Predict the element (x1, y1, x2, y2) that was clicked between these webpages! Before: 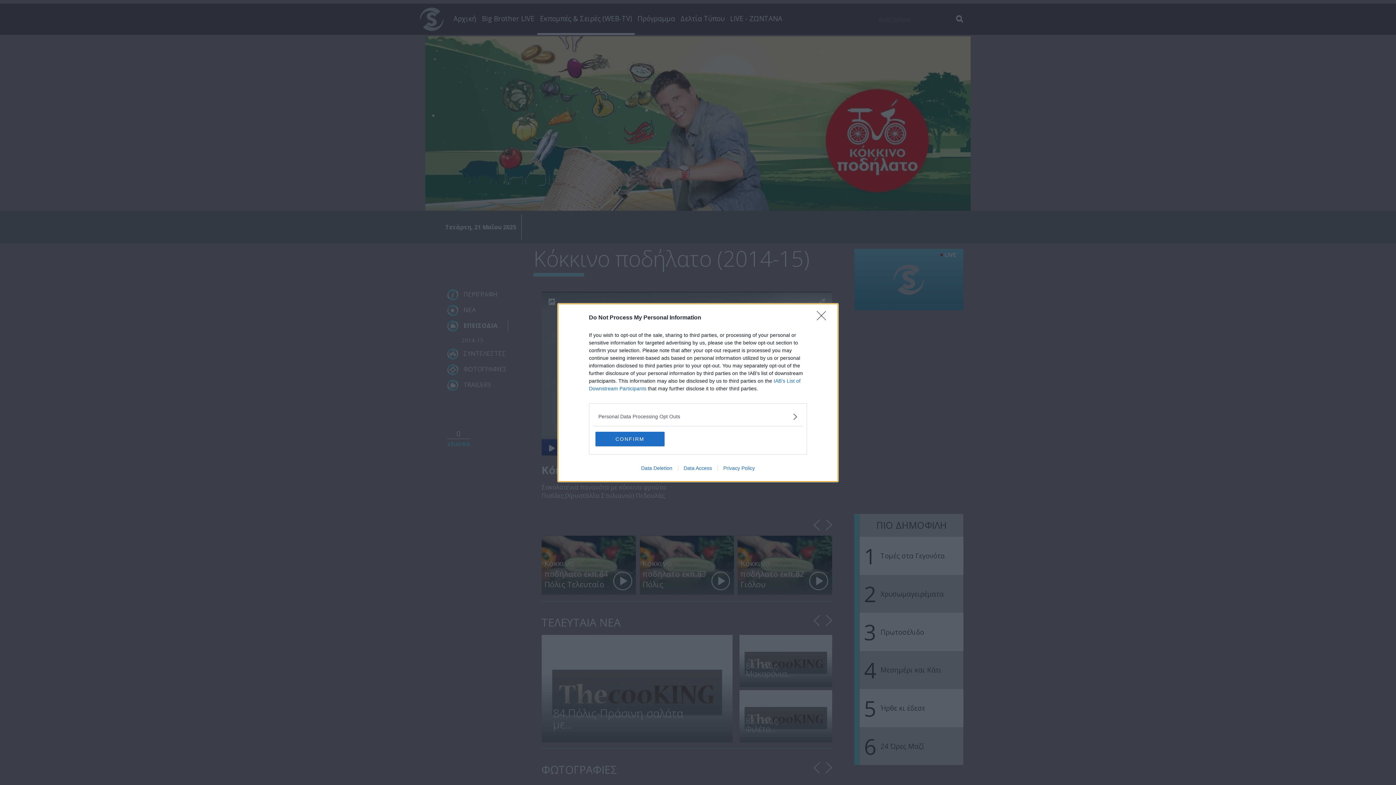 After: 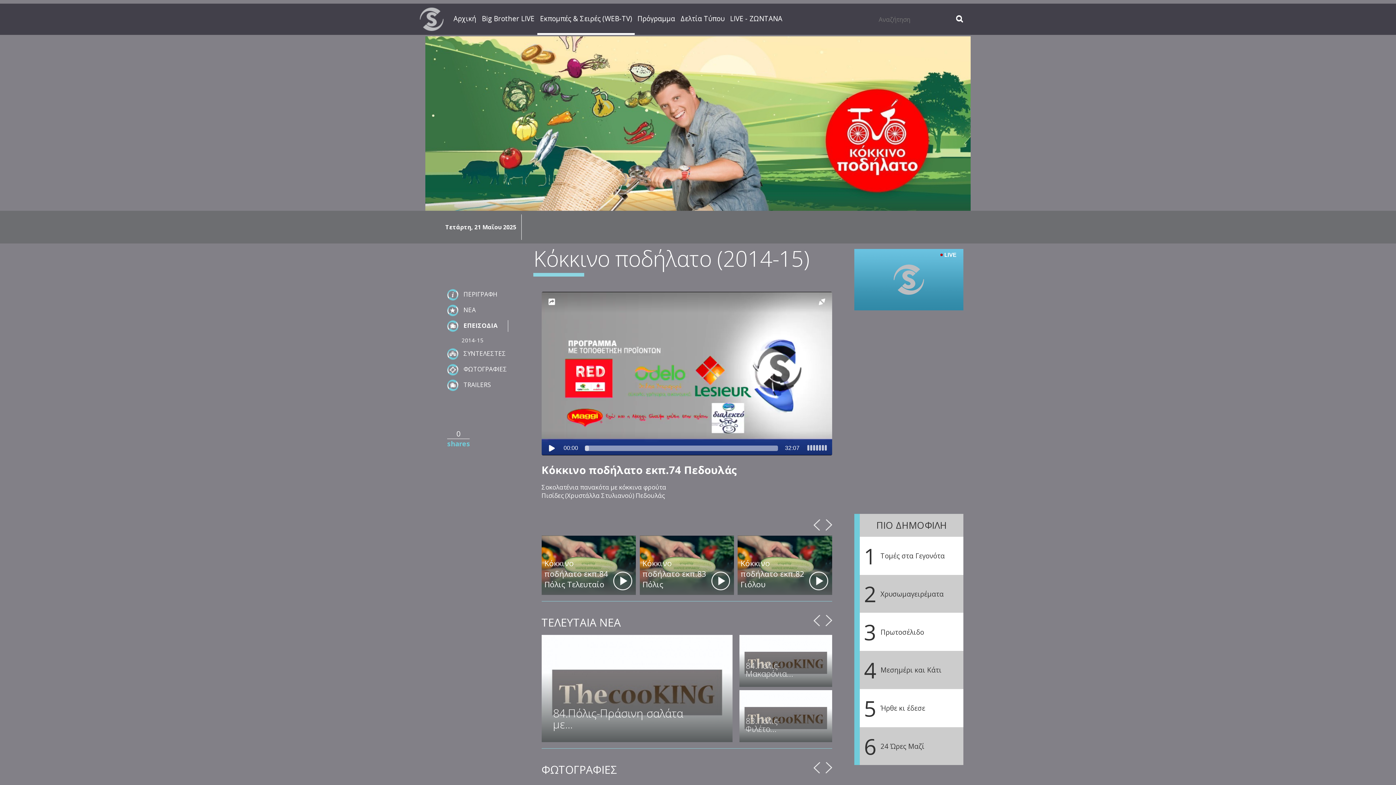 Action: label: Close bbox: (817, 311, 830, 324)